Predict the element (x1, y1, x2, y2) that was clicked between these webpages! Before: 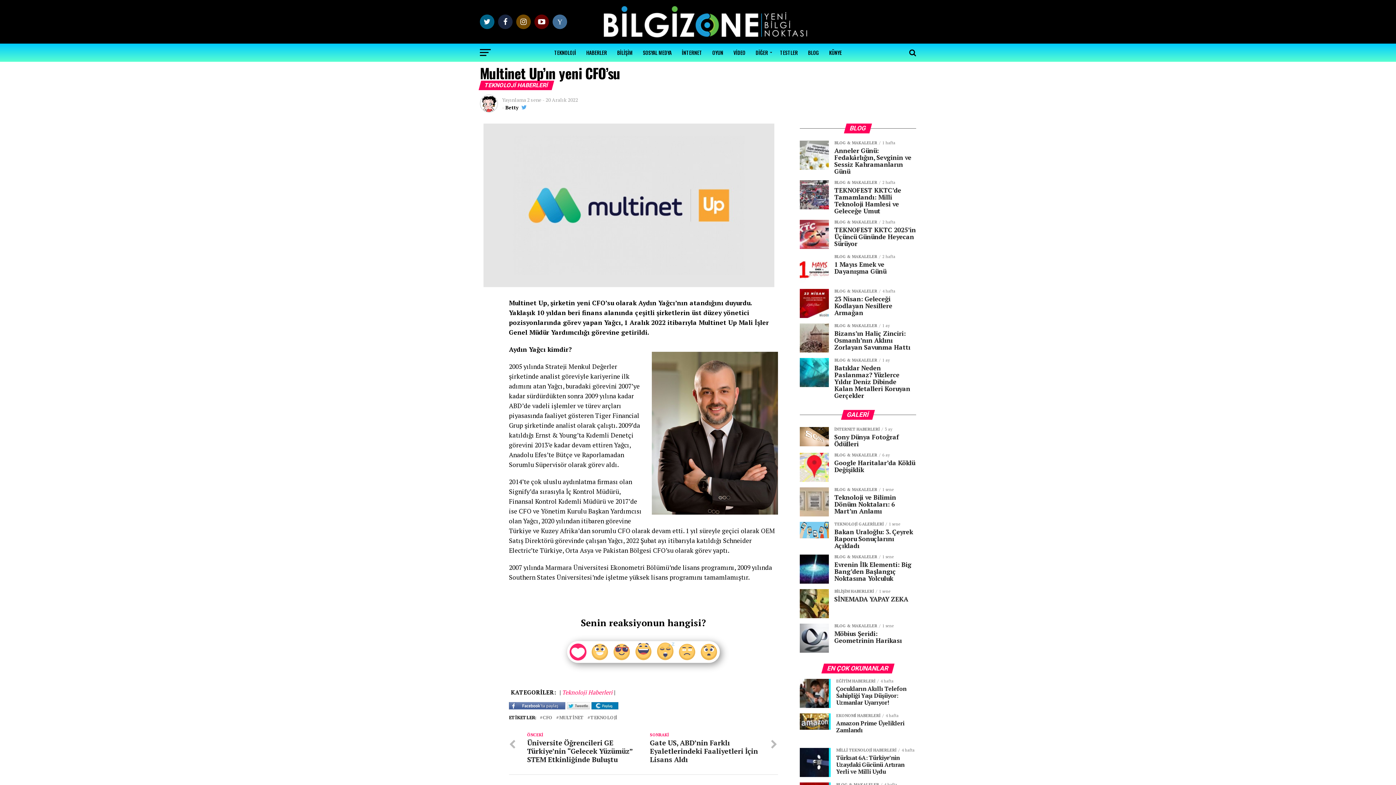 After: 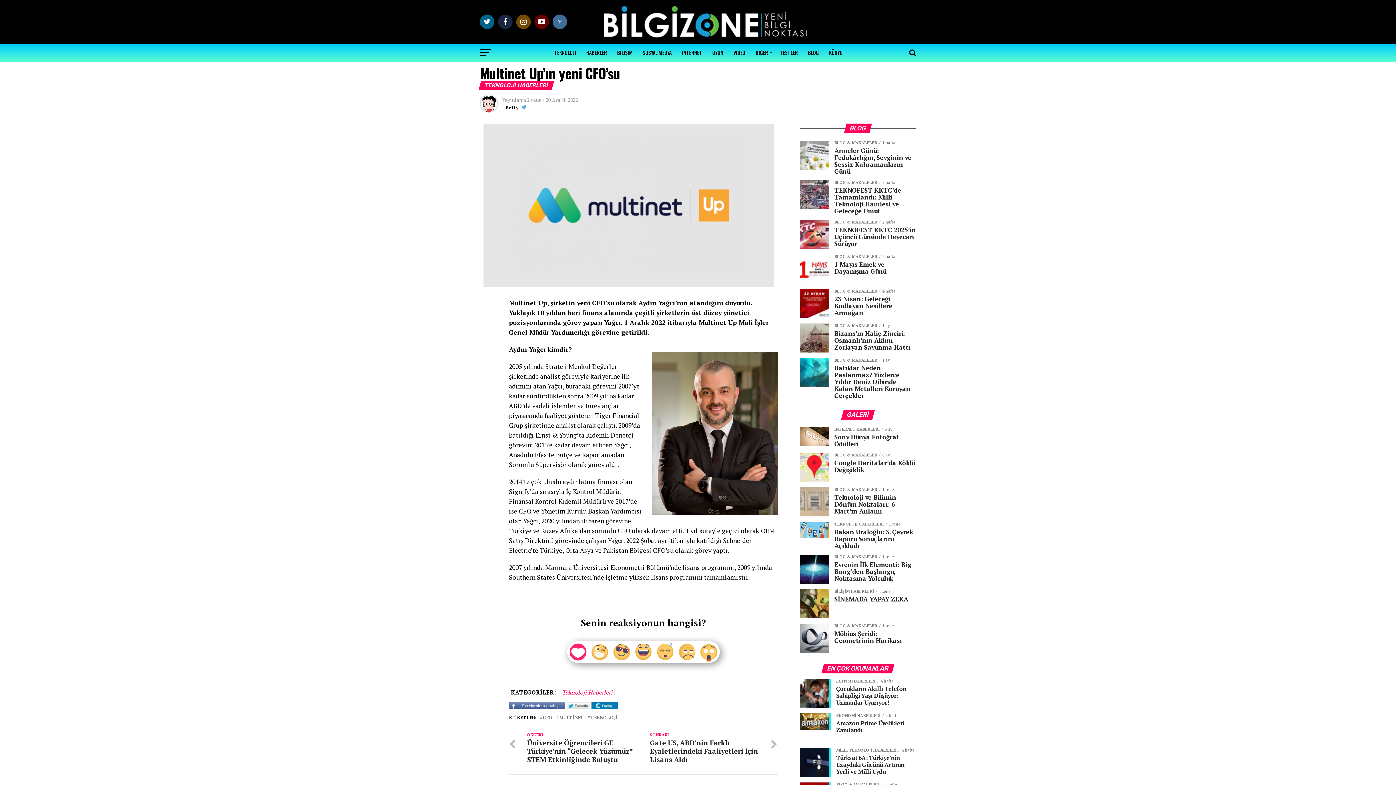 Action: label: EN ÇOK OKUNANLAR bbox: (822, 665, 893, 672)